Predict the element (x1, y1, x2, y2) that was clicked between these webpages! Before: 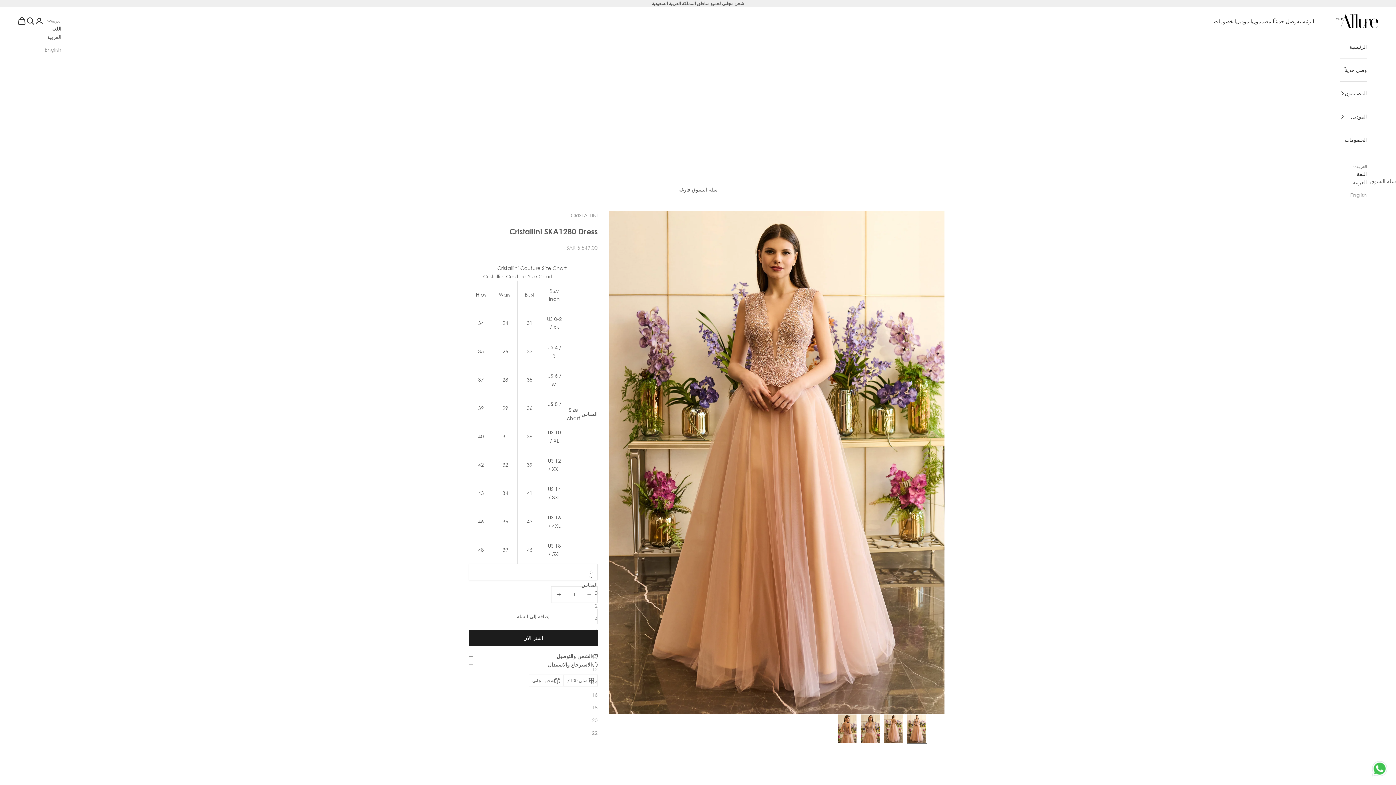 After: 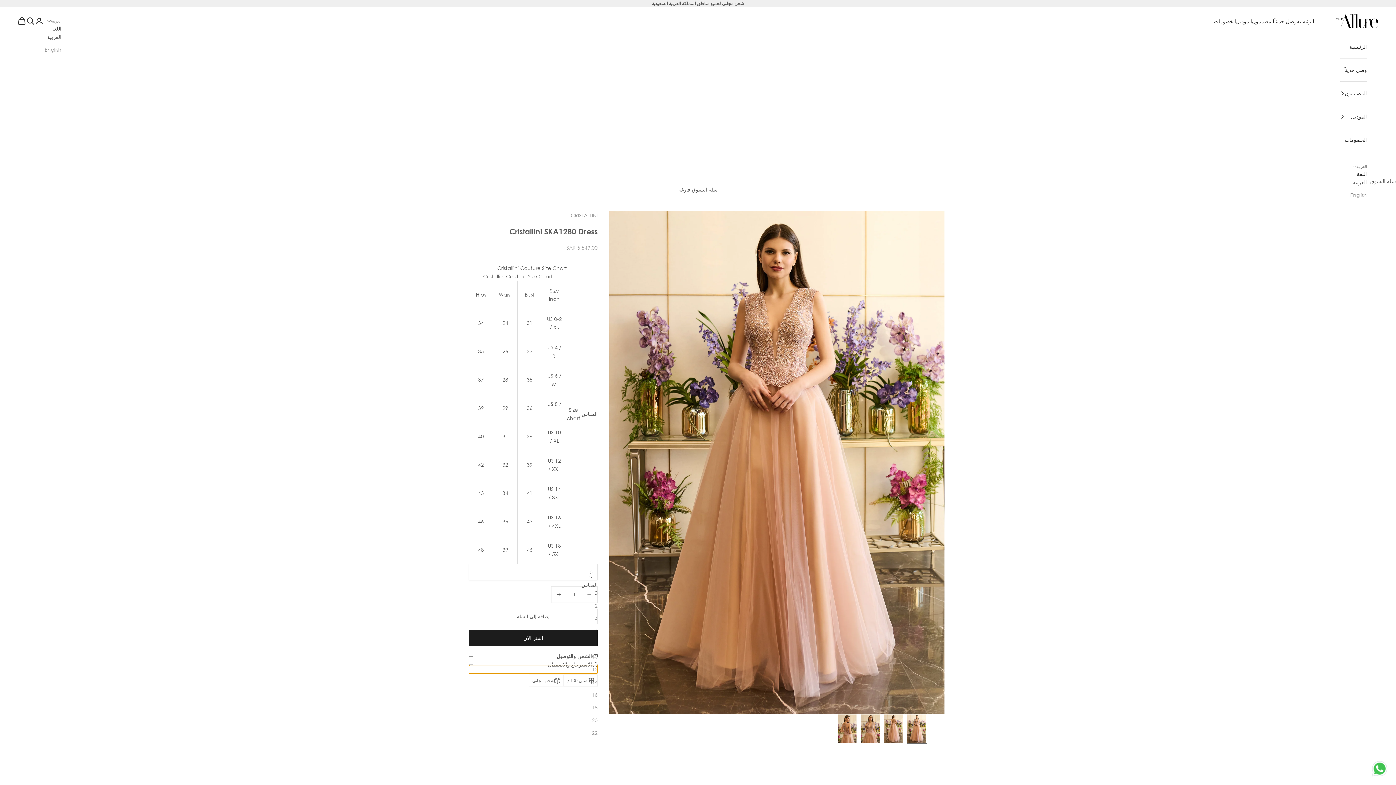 Action: label: 12 bbox: (469, 665, 597, 673)